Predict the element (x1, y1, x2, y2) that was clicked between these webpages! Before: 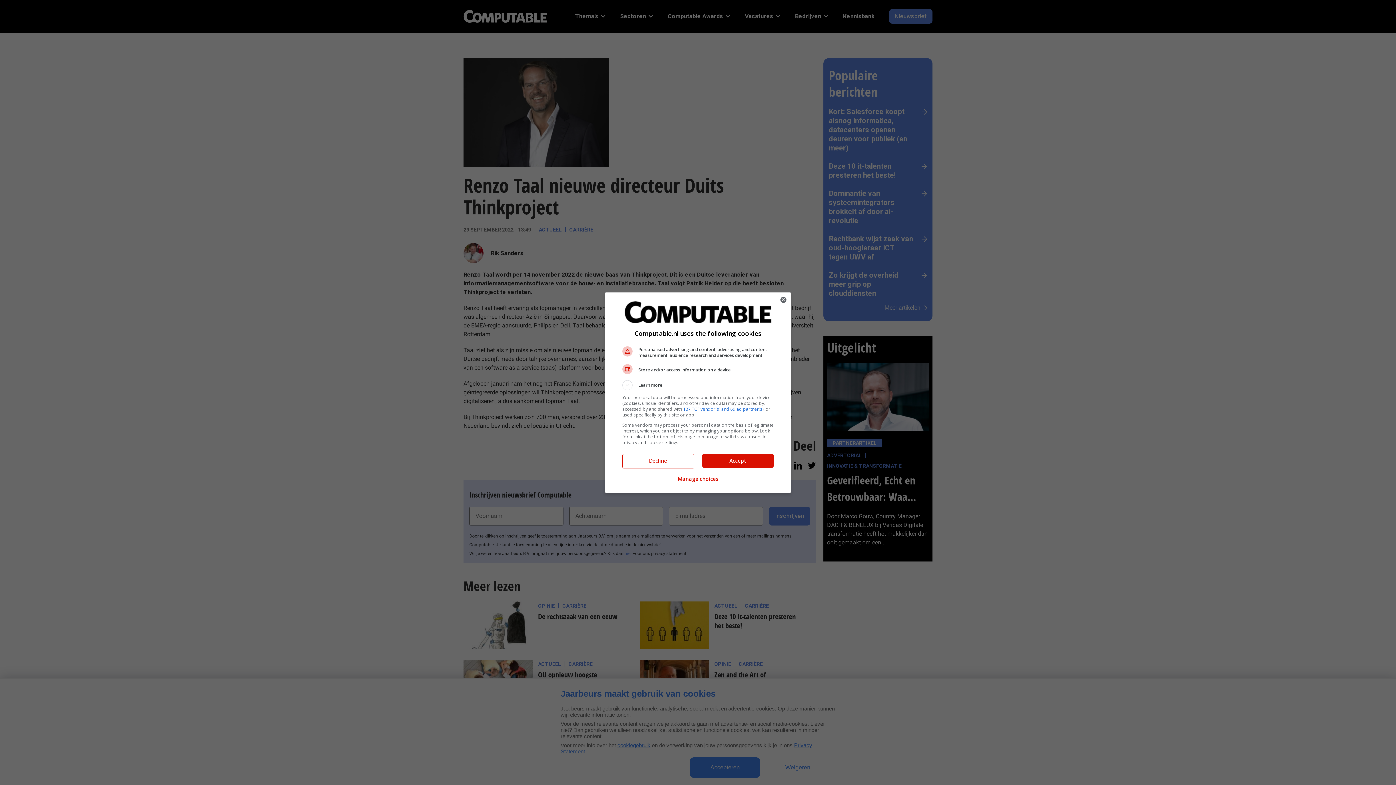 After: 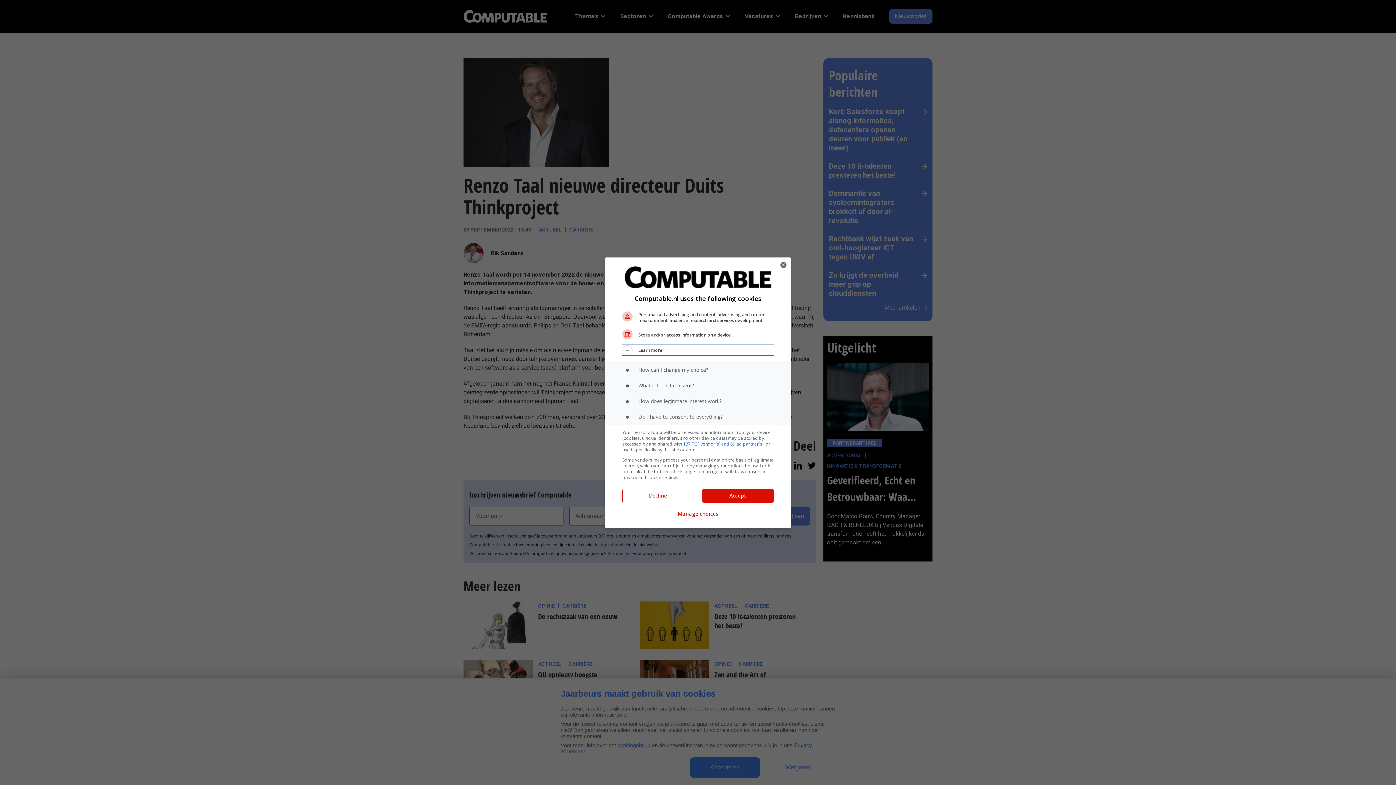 Action: label: Learn more bbox: (622, 380, 773, 390)